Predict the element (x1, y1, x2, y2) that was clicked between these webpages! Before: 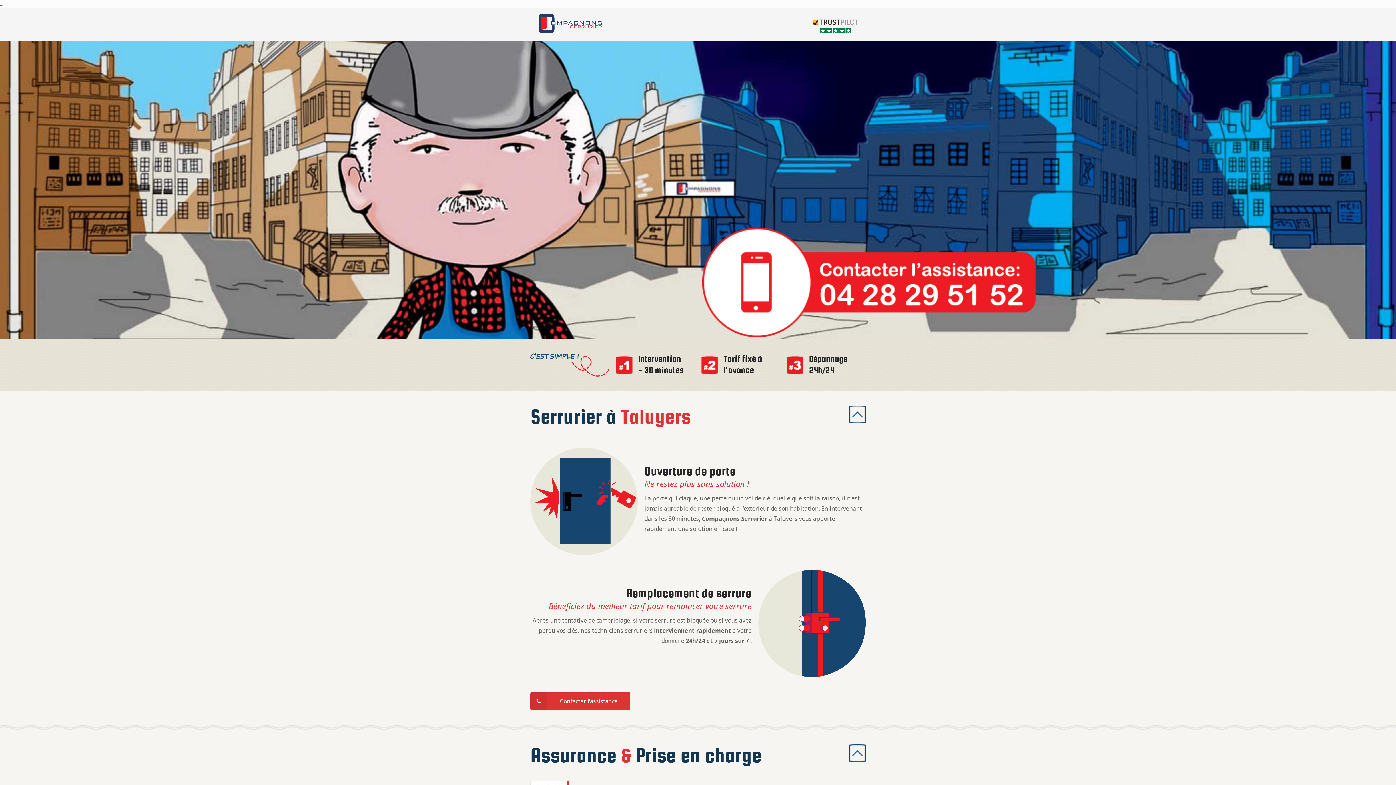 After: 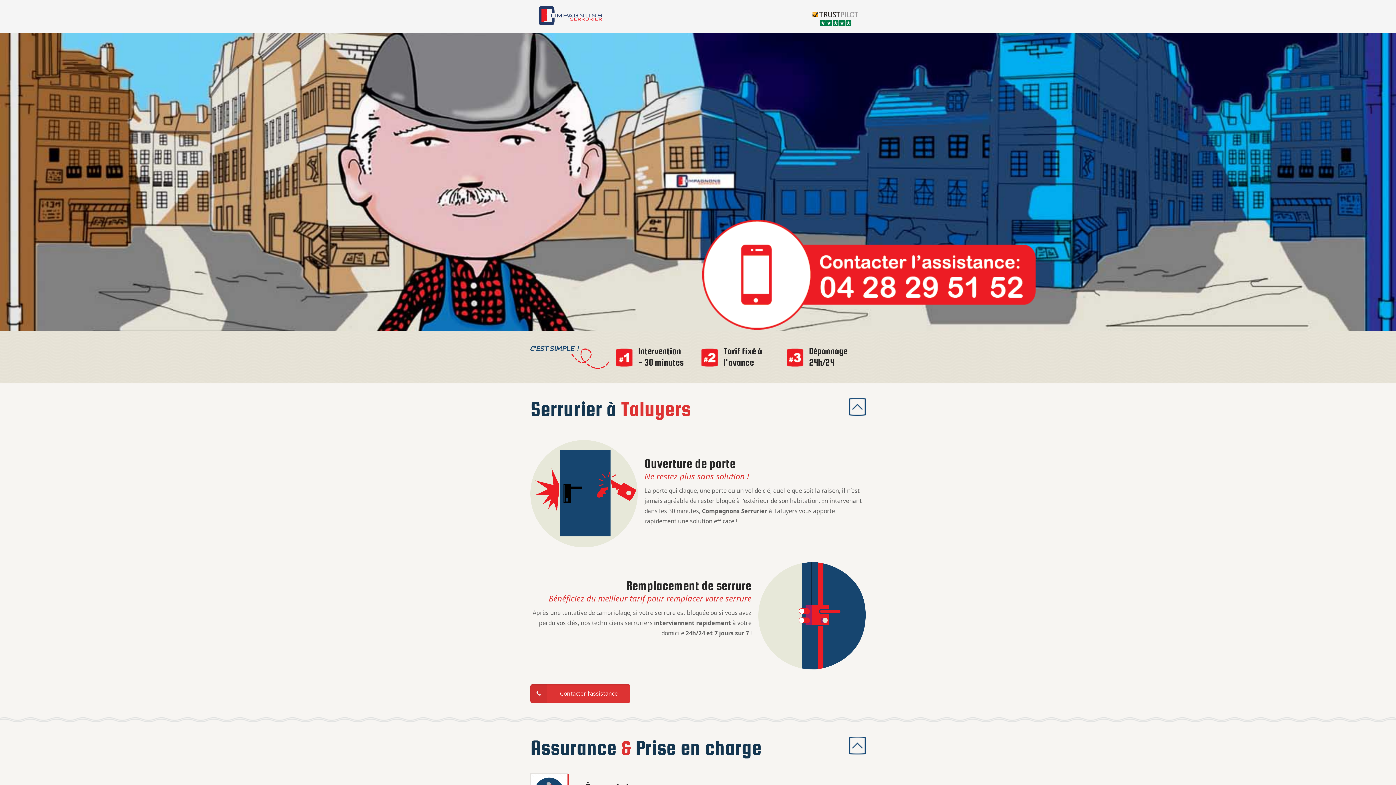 Action: bbox: (849, 757, 865, 763)